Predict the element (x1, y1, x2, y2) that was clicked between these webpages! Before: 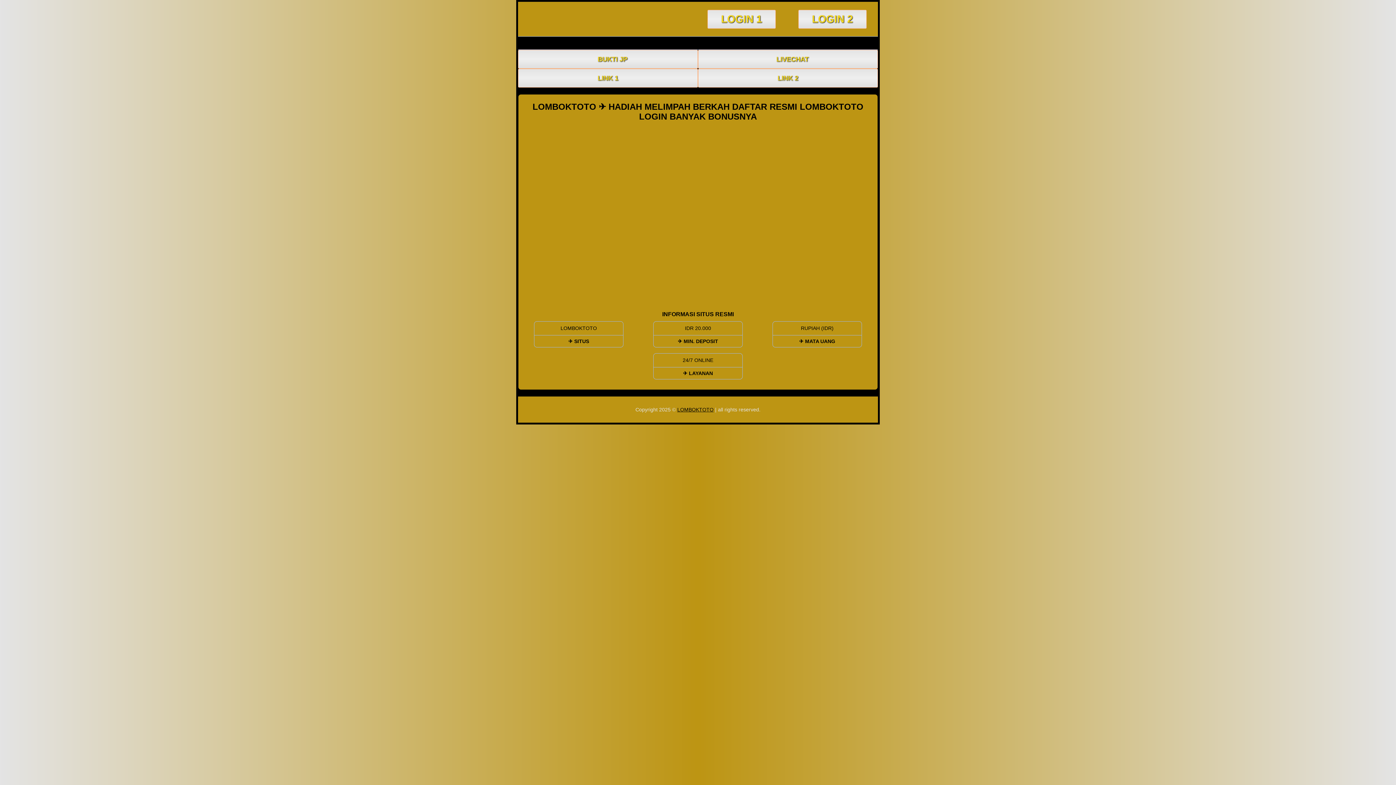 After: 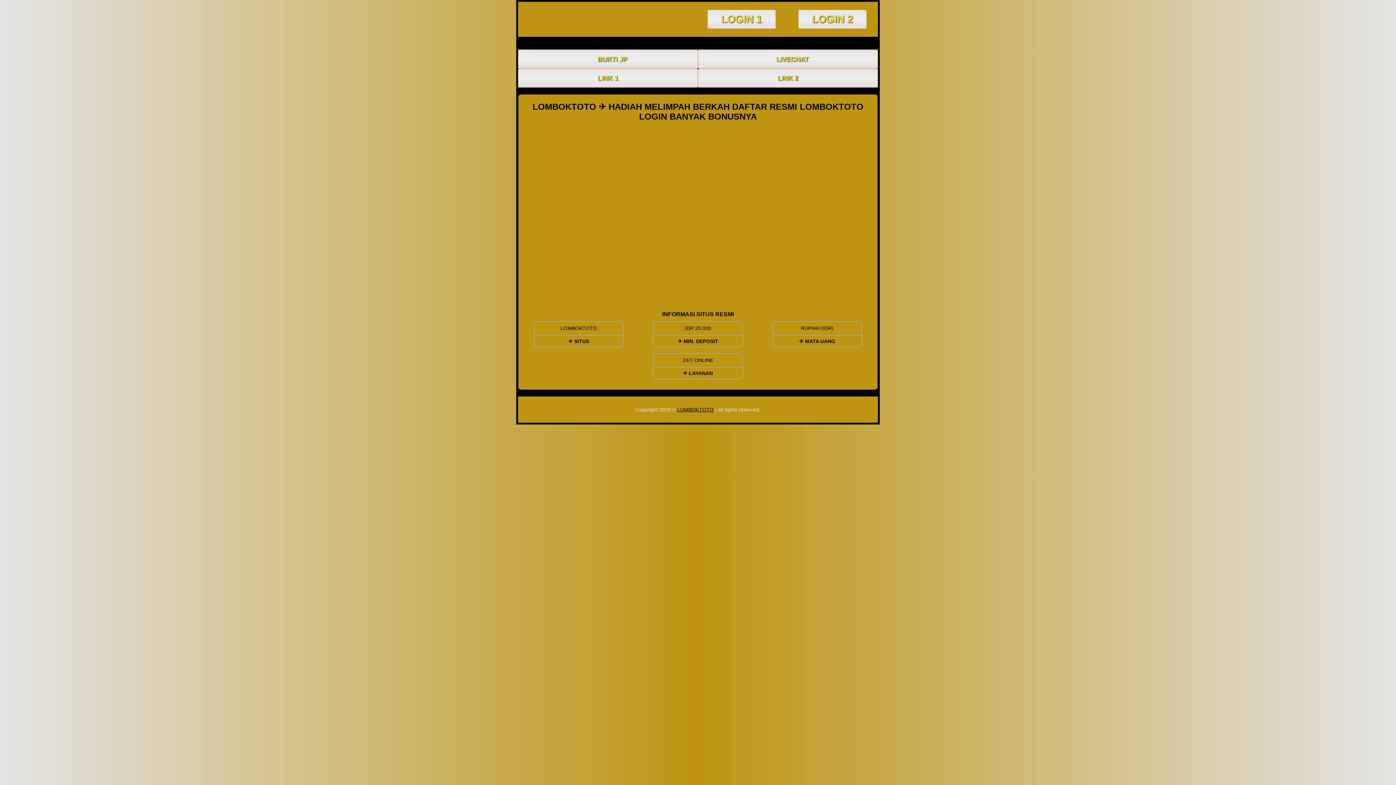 Action: bbox: (677, 406, 713, 412) label: LOMBOKTOTO